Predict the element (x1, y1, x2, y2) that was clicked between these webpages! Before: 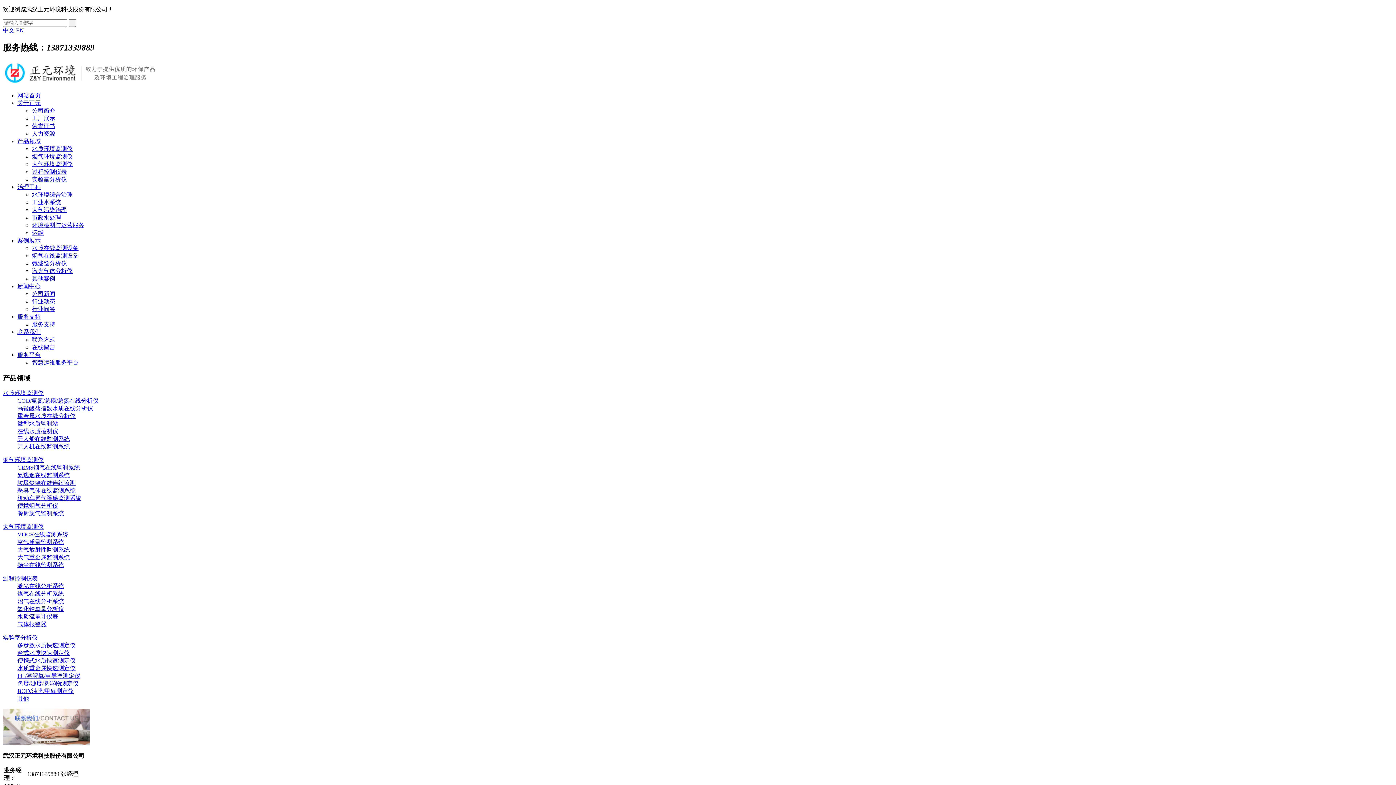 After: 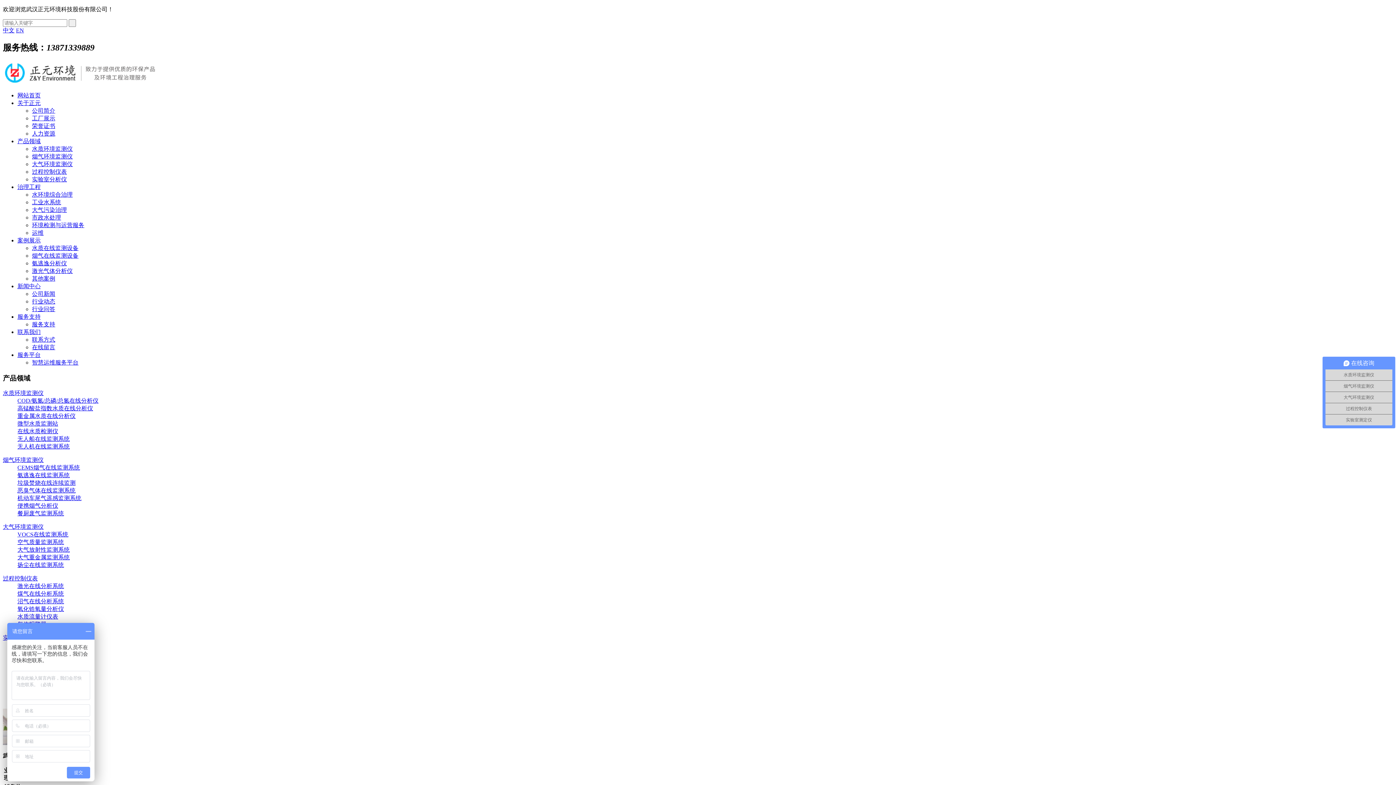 Action: label: 其他 bbox: (17, 696, 29, 702)